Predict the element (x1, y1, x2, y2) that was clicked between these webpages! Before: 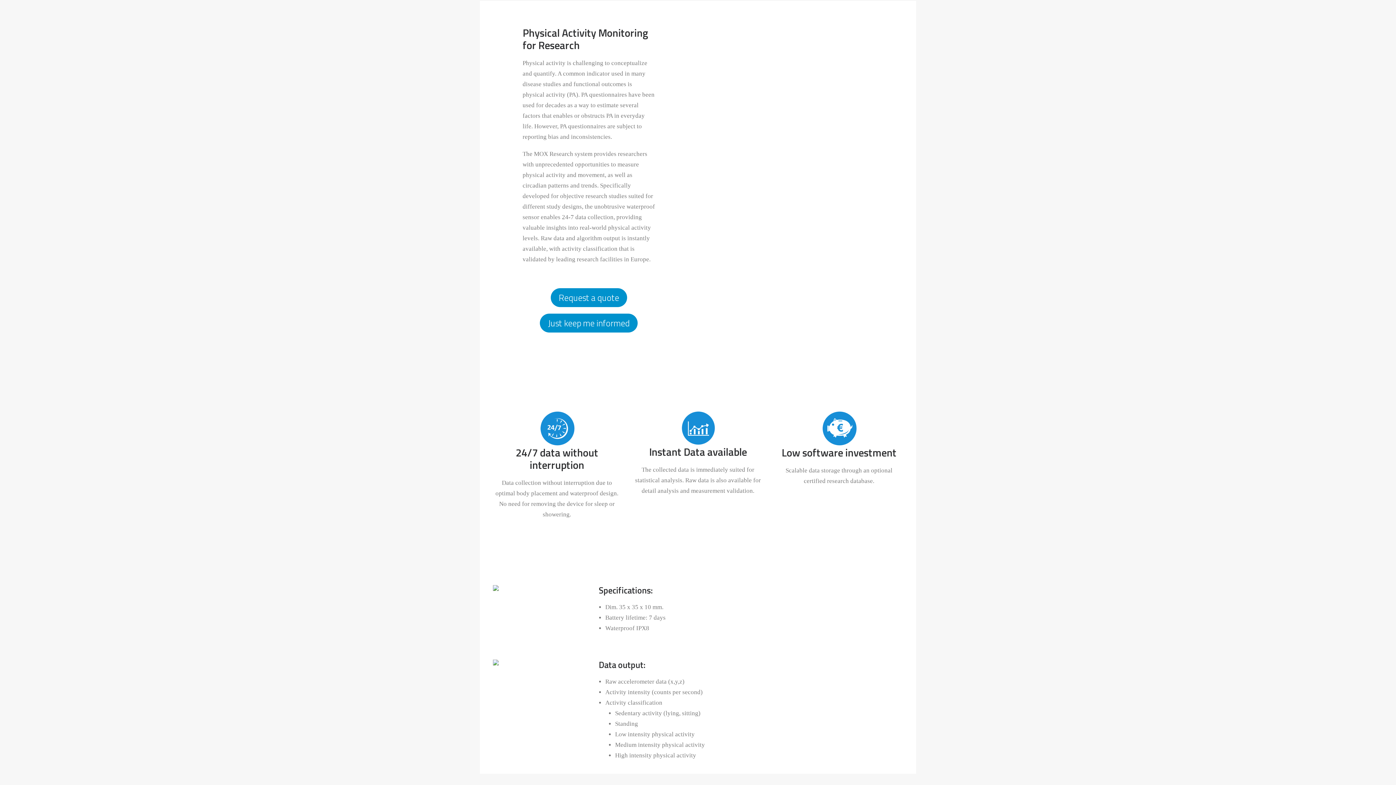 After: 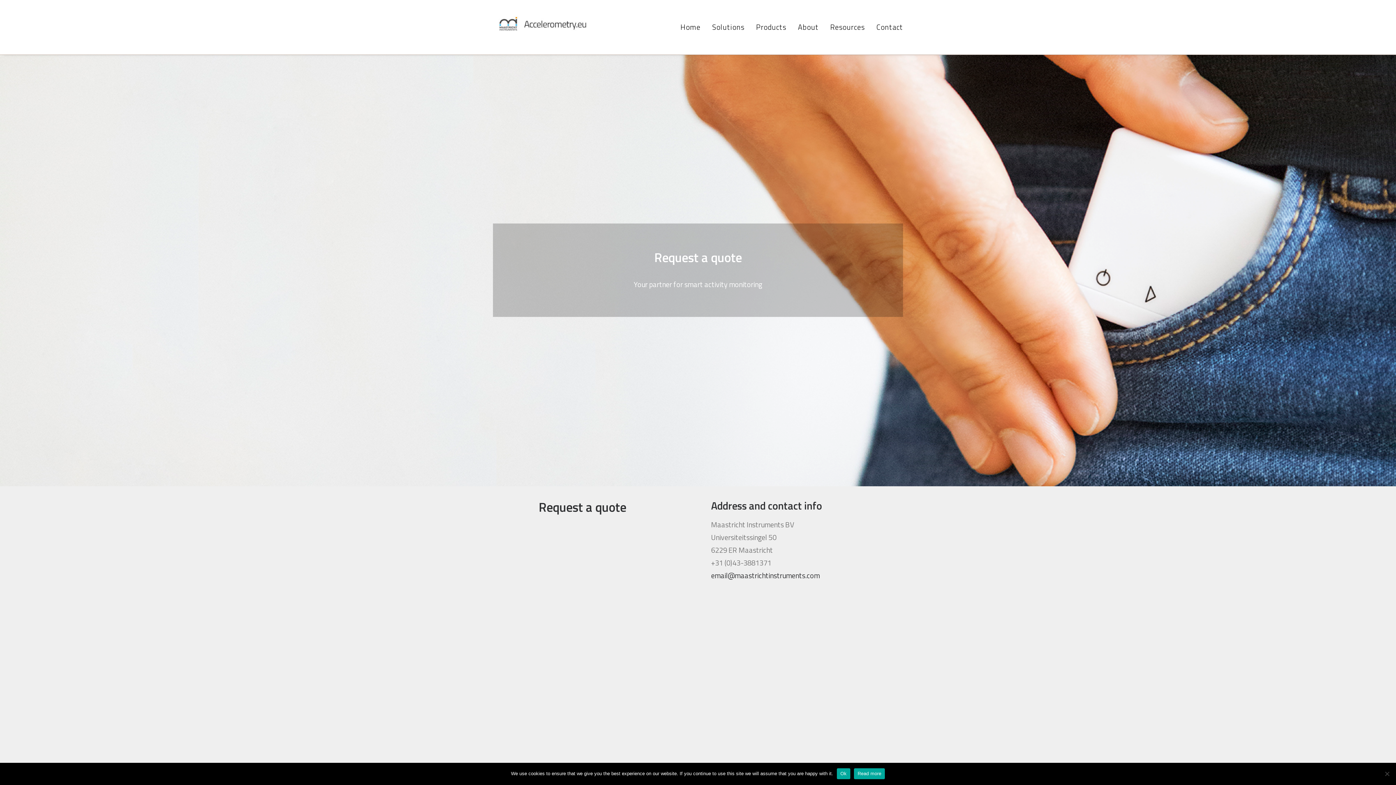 Action: label: Request a quote bbox: (550, 288, 627, 307)